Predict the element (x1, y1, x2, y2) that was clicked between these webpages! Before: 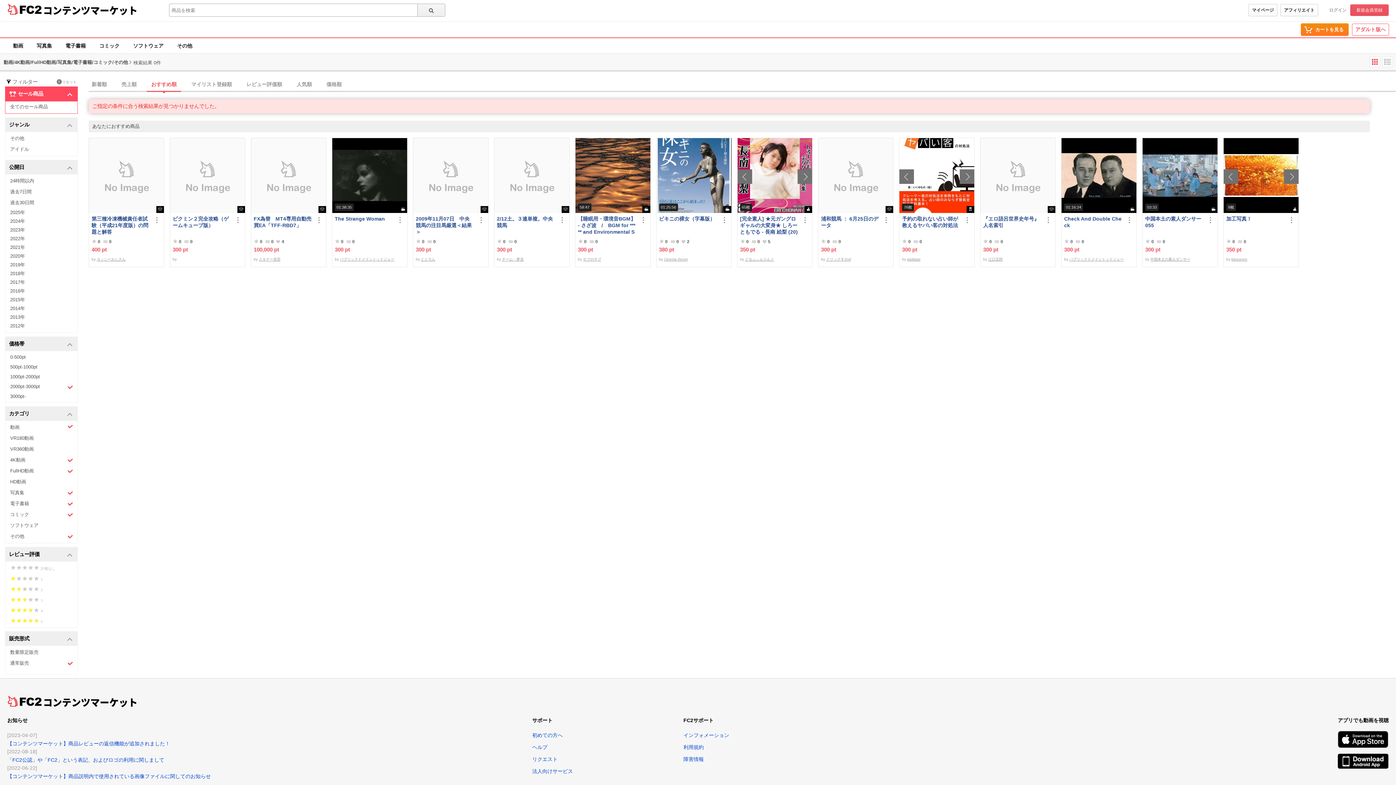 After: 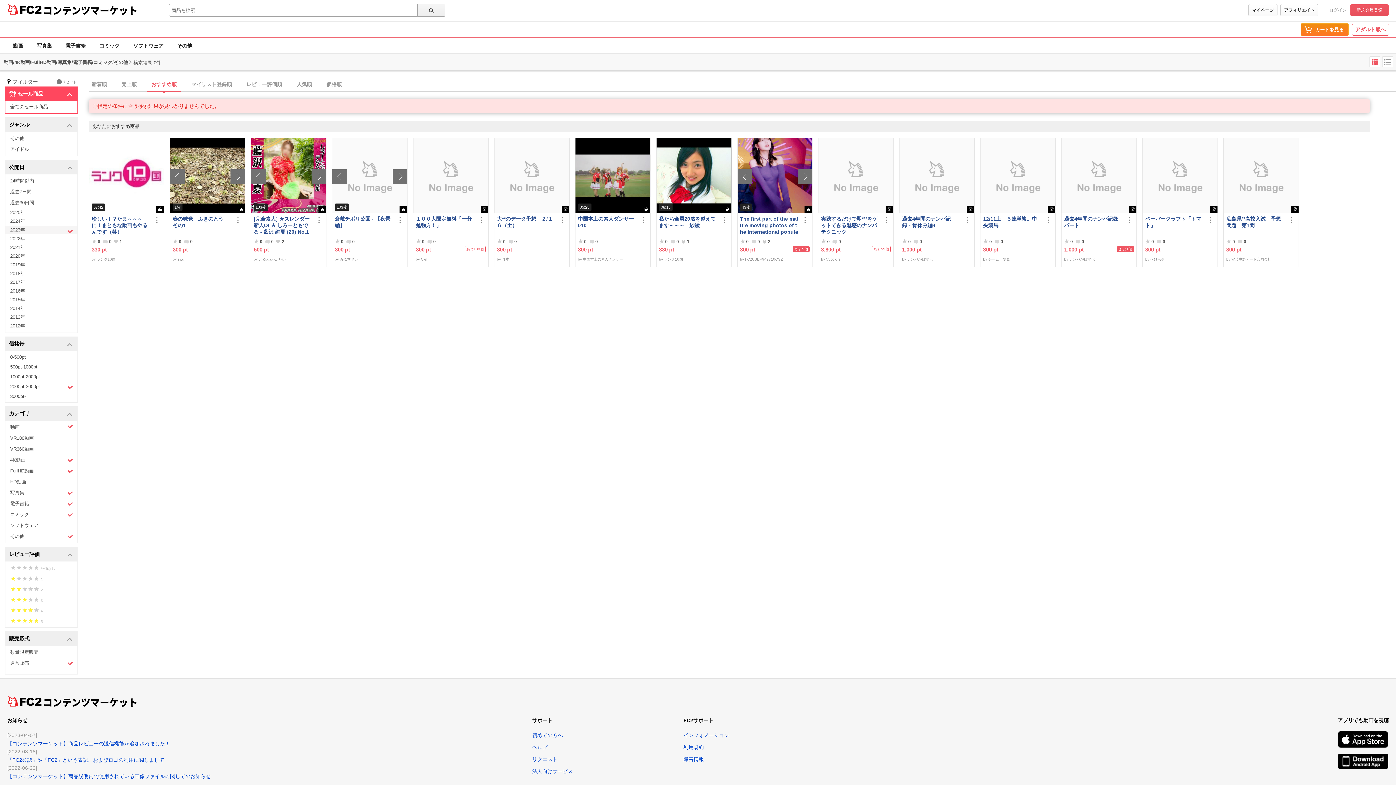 Action: bbox: (5, 225, 77, 234) label: 2023年